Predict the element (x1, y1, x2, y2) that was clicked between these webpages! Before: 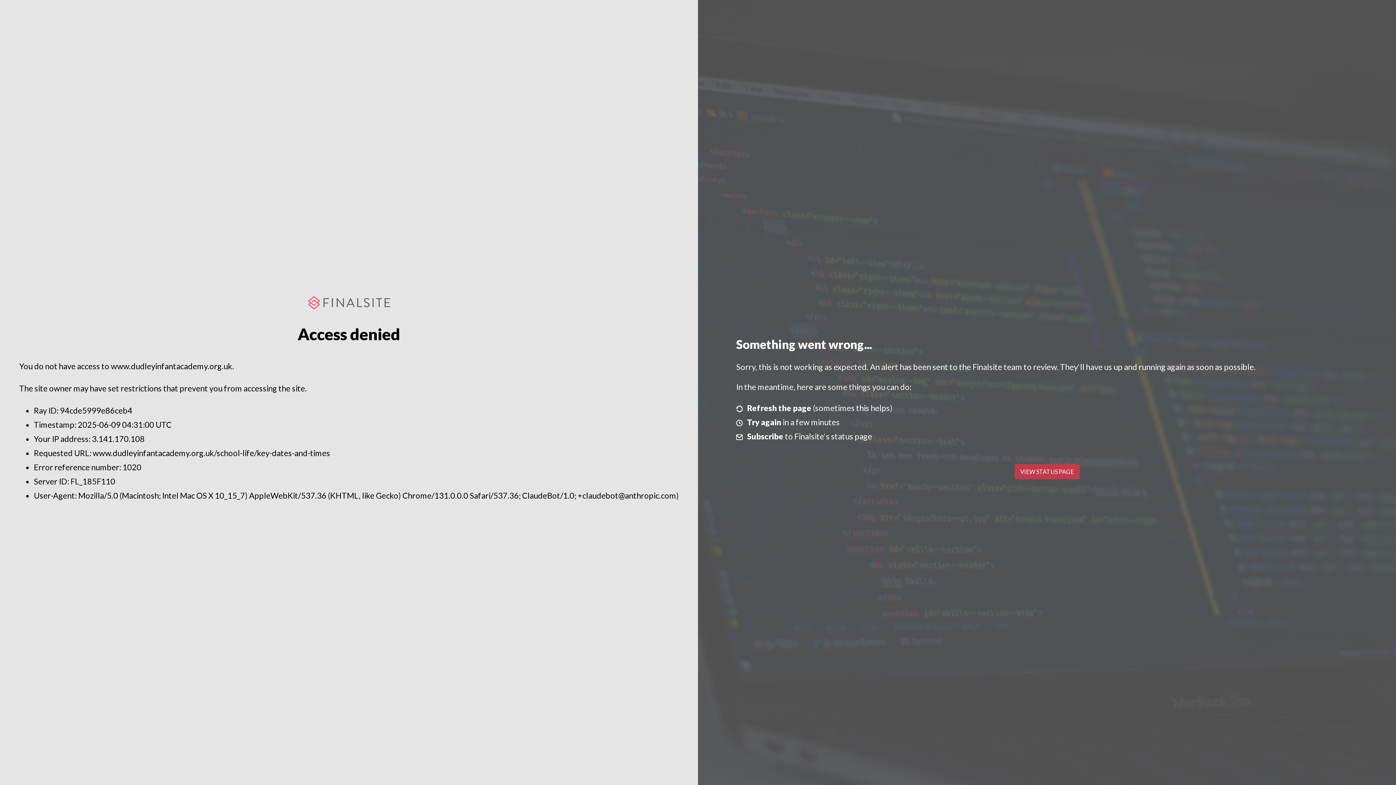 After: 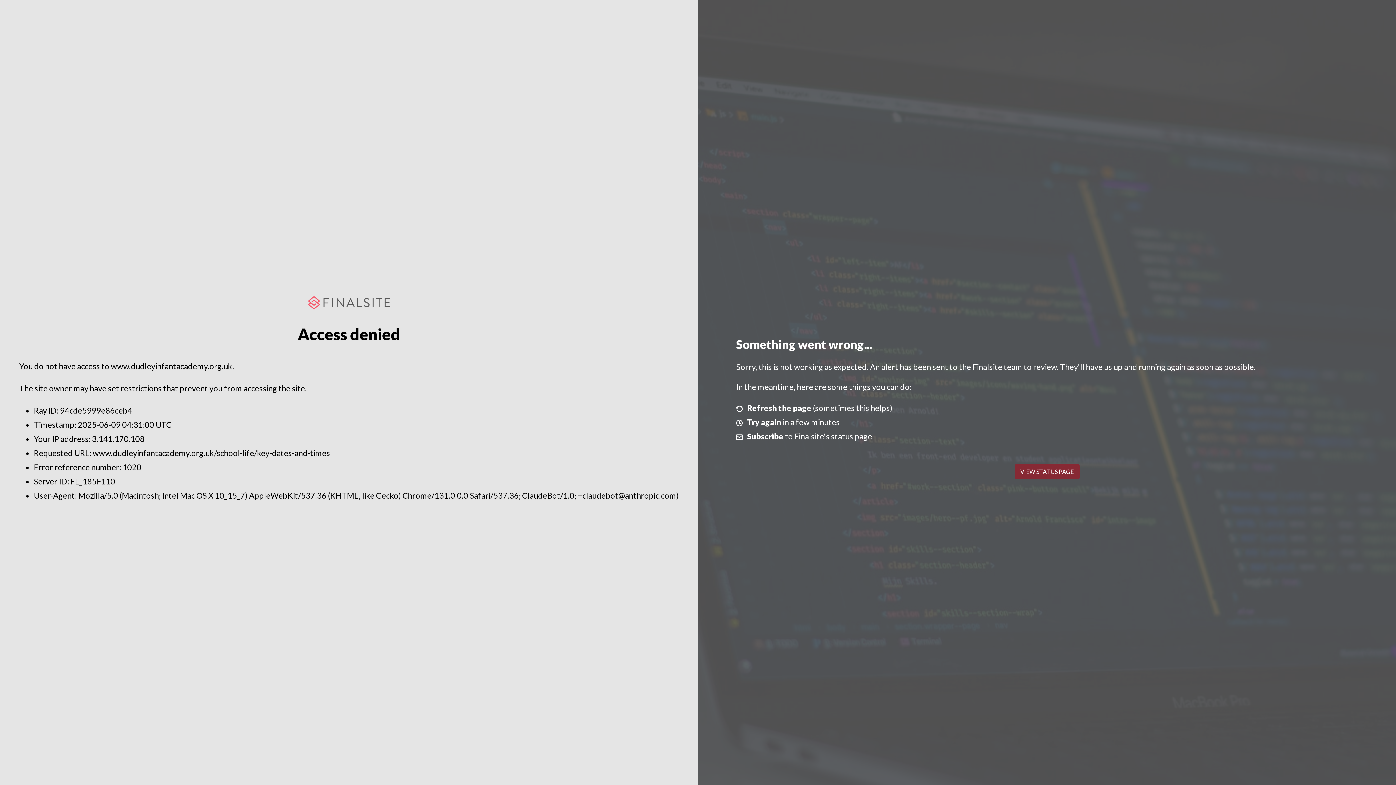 Action: bbox: (1014, 464, 1079, 479) label: VIEW STATUS PAGE